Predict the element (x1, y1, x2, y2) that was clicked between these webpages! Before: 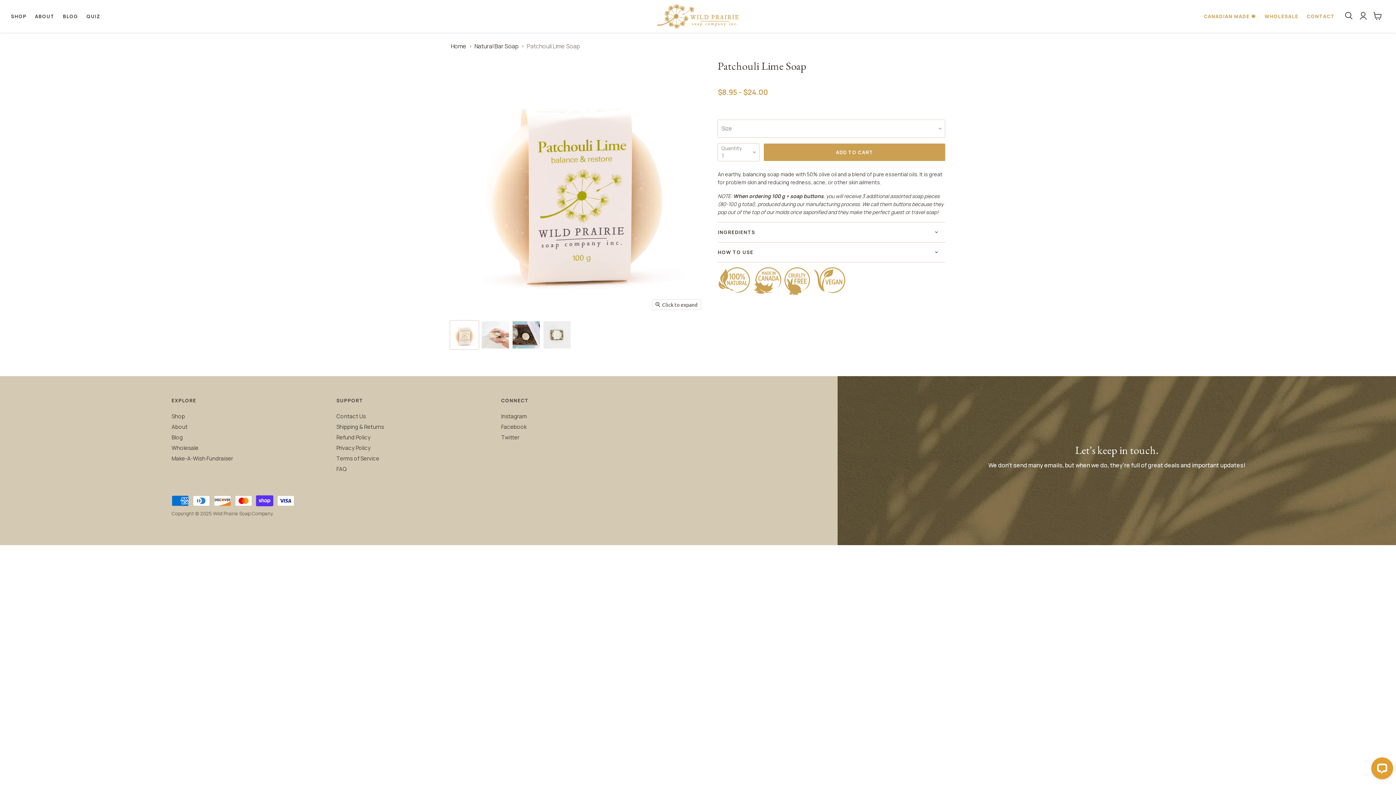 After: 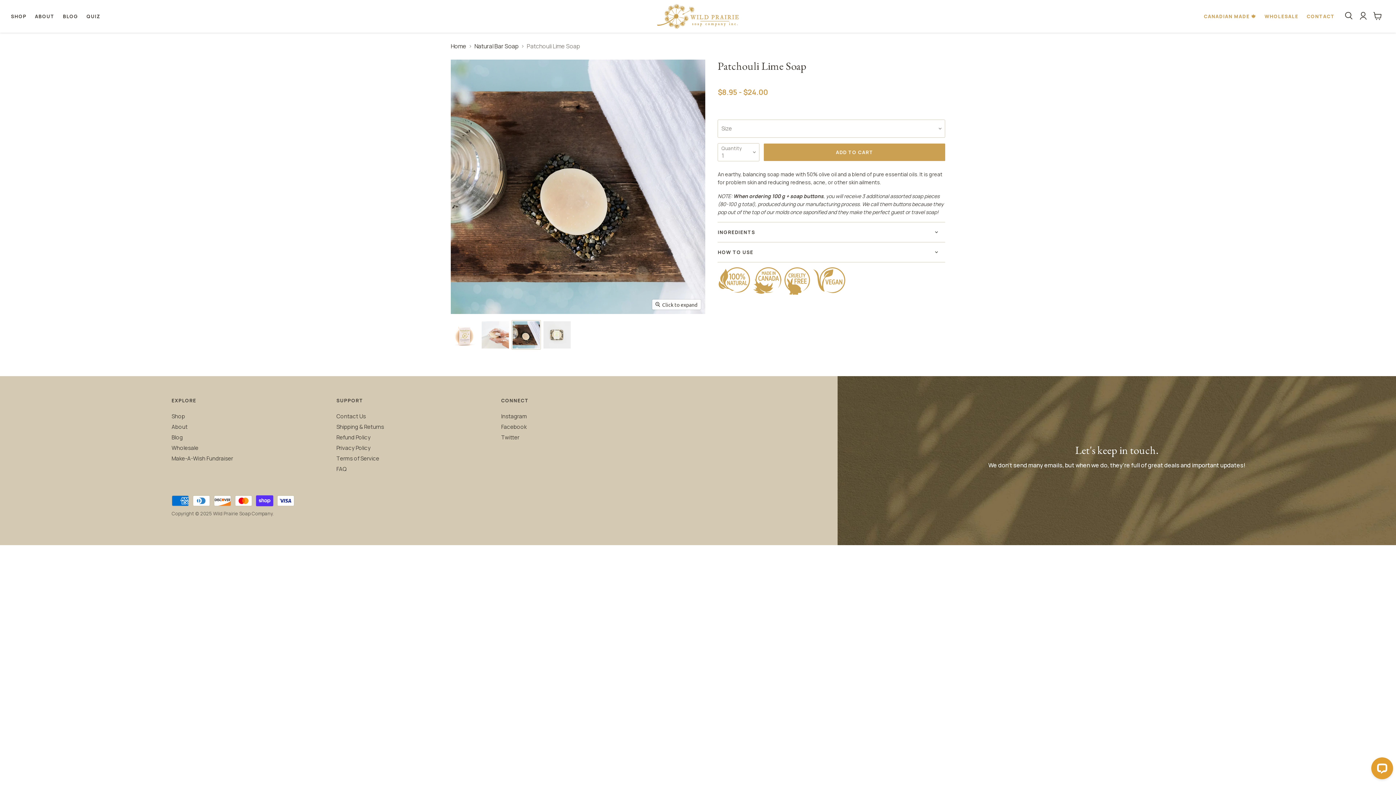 Action: bbox: (512, 320, 540, 349) label: Patchouli Lime Soap thumbnail